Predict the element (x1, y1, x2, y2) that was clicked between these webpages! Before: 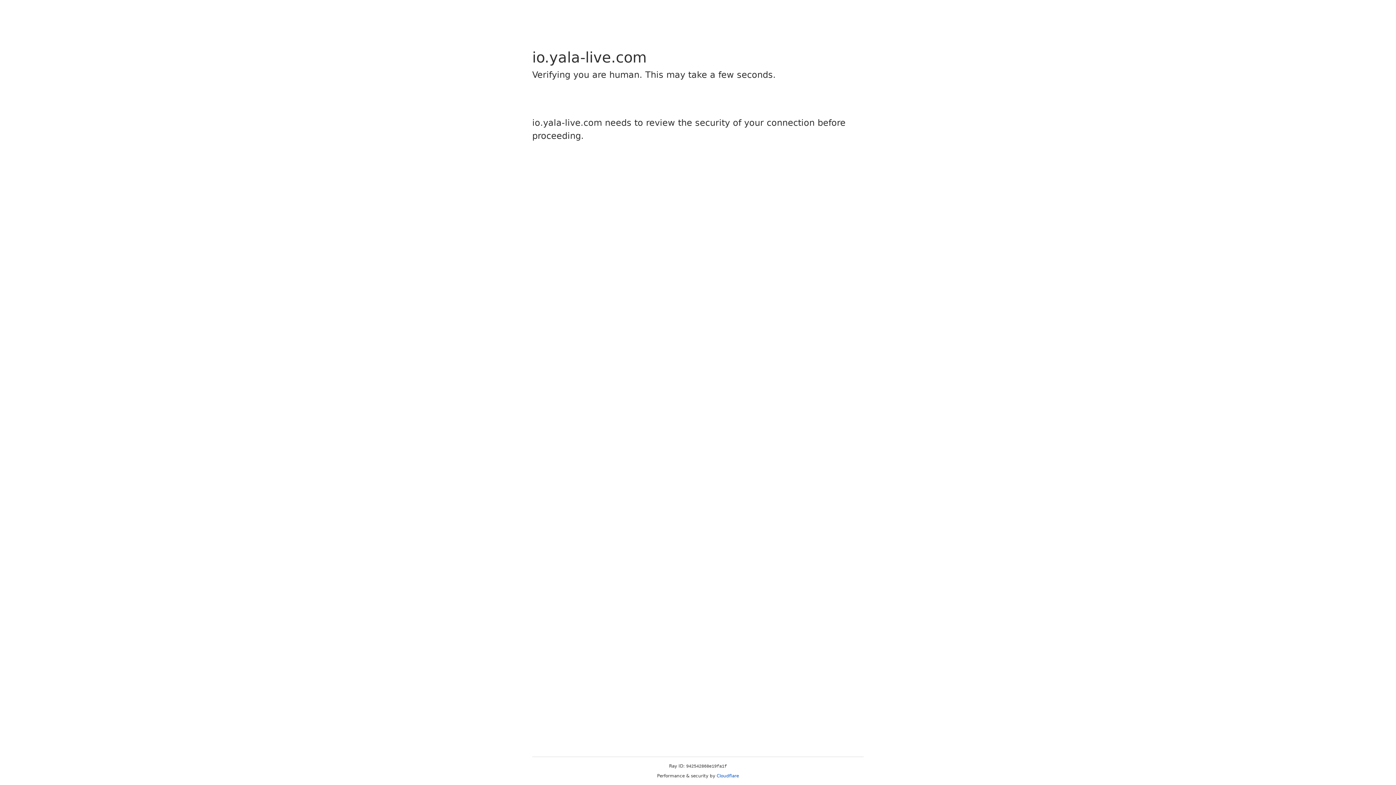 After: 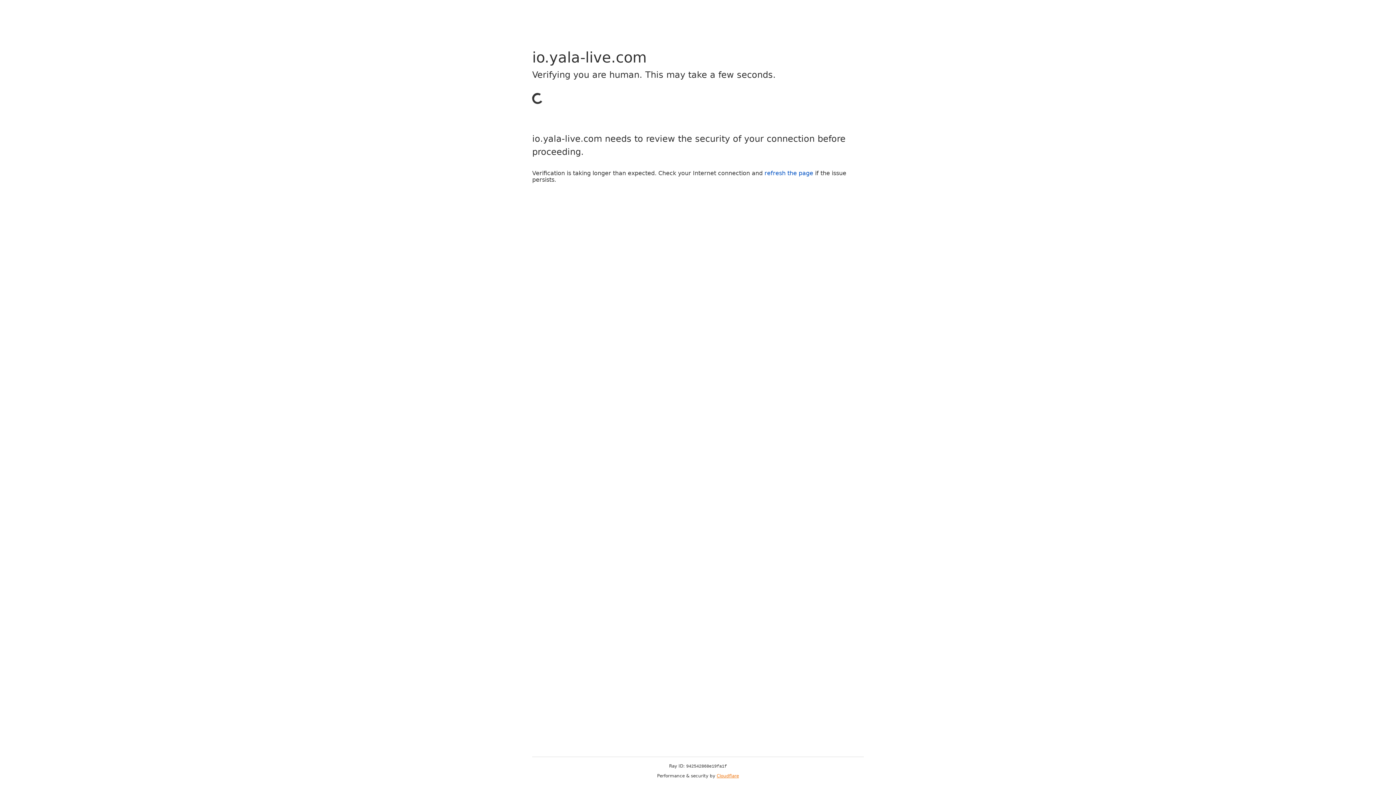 Action: label: Cloudflare bbox: (716, 773, 739, 778)